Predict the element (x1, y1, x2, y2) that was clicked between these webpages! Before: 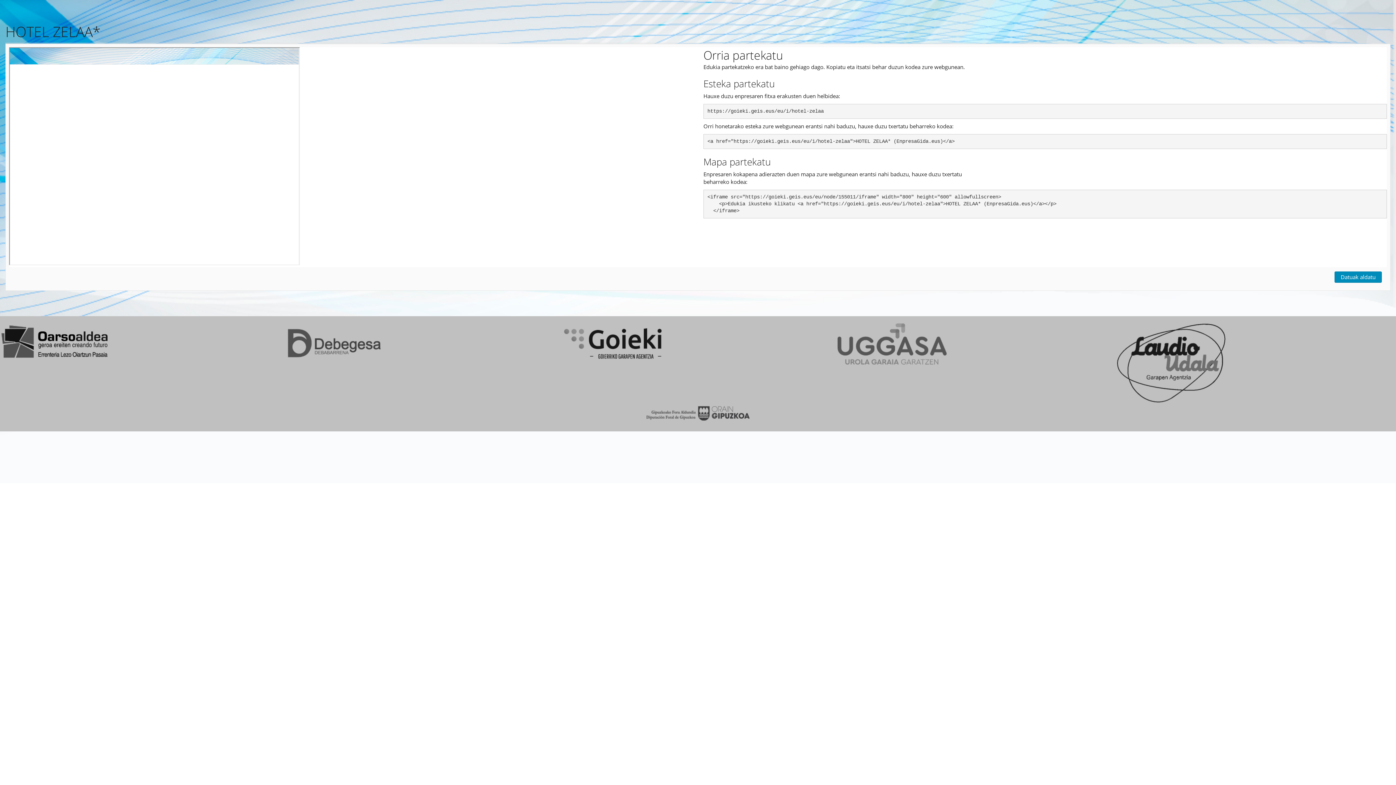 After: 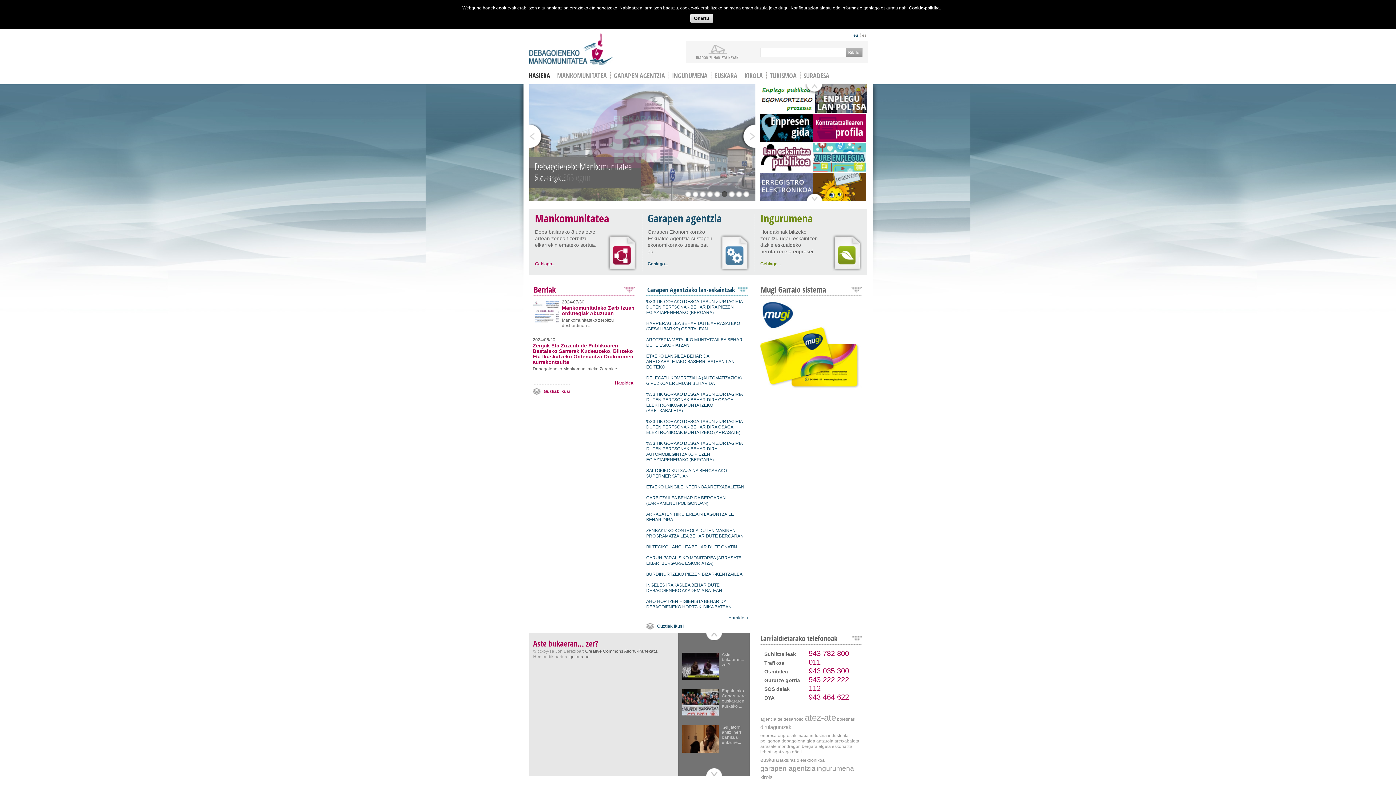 Action: bbox: (279, 323, 558, 363)